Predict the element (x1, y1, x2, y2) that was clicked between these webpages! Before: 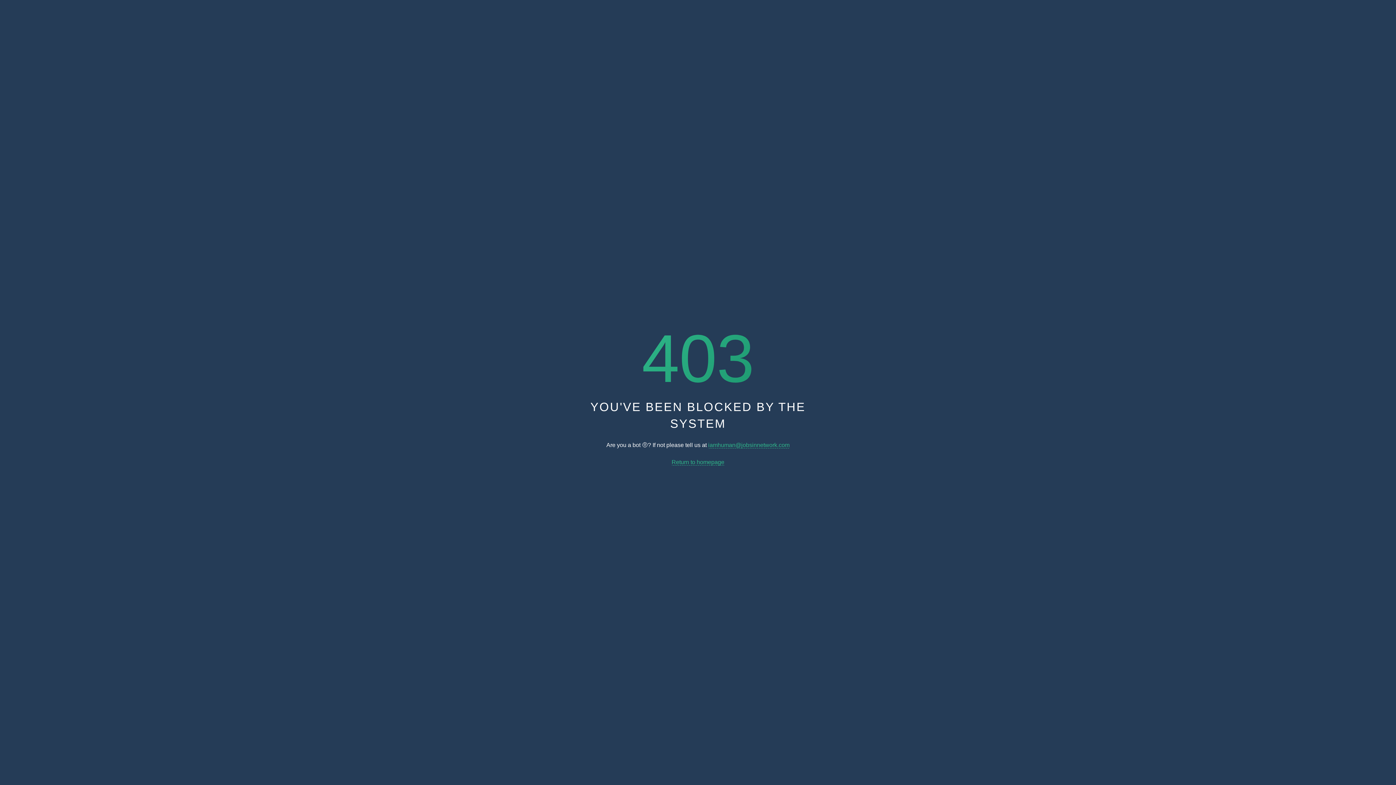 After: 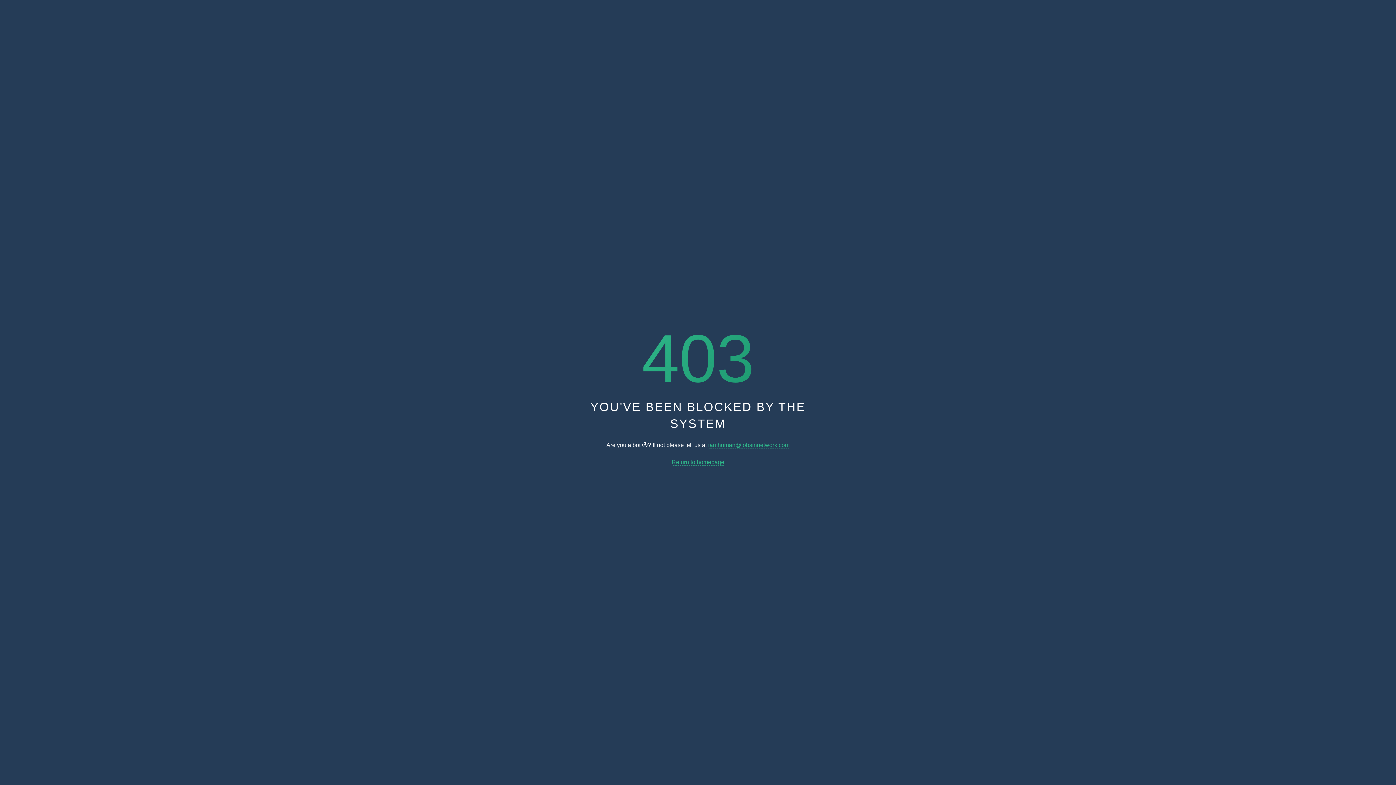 Action: bbox: (671, 459, 724, 465) label: Return to homepage